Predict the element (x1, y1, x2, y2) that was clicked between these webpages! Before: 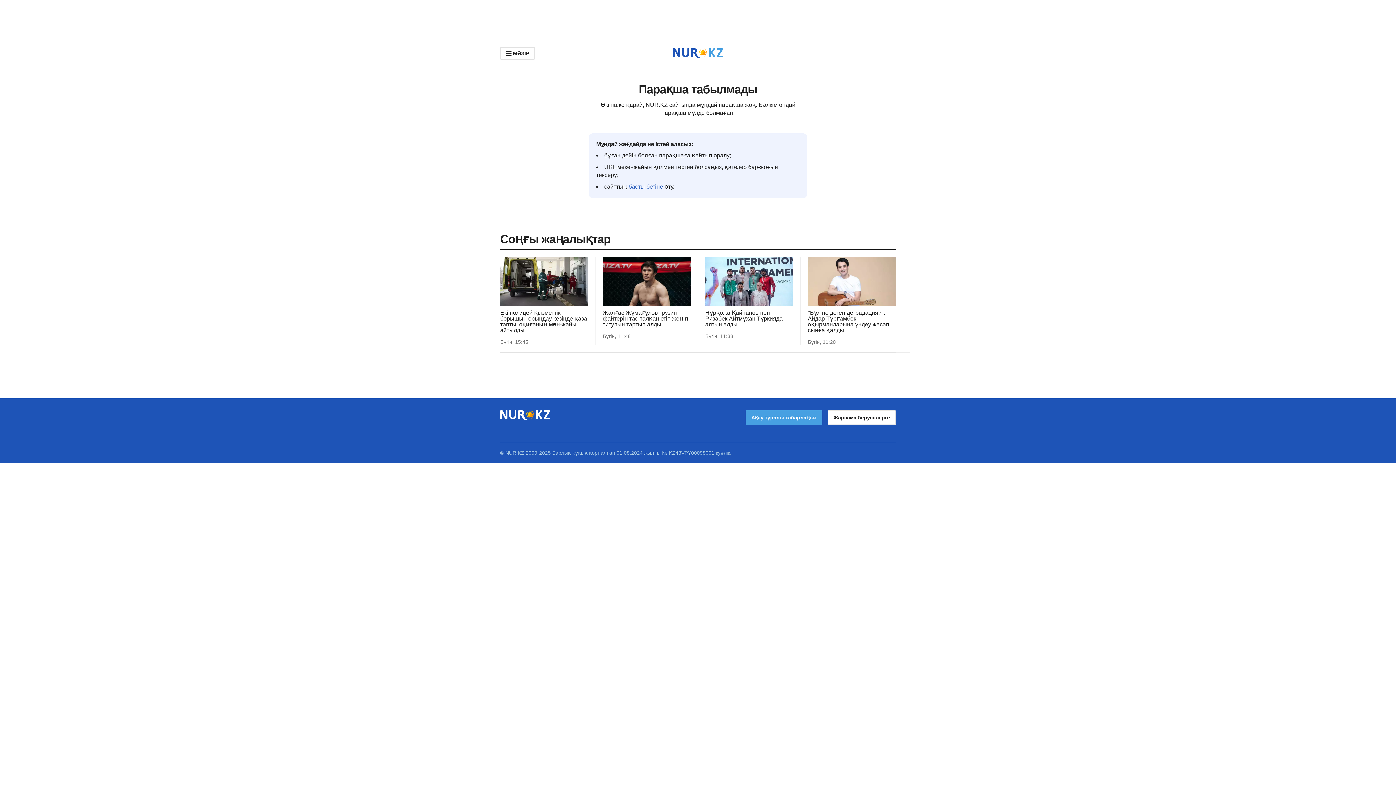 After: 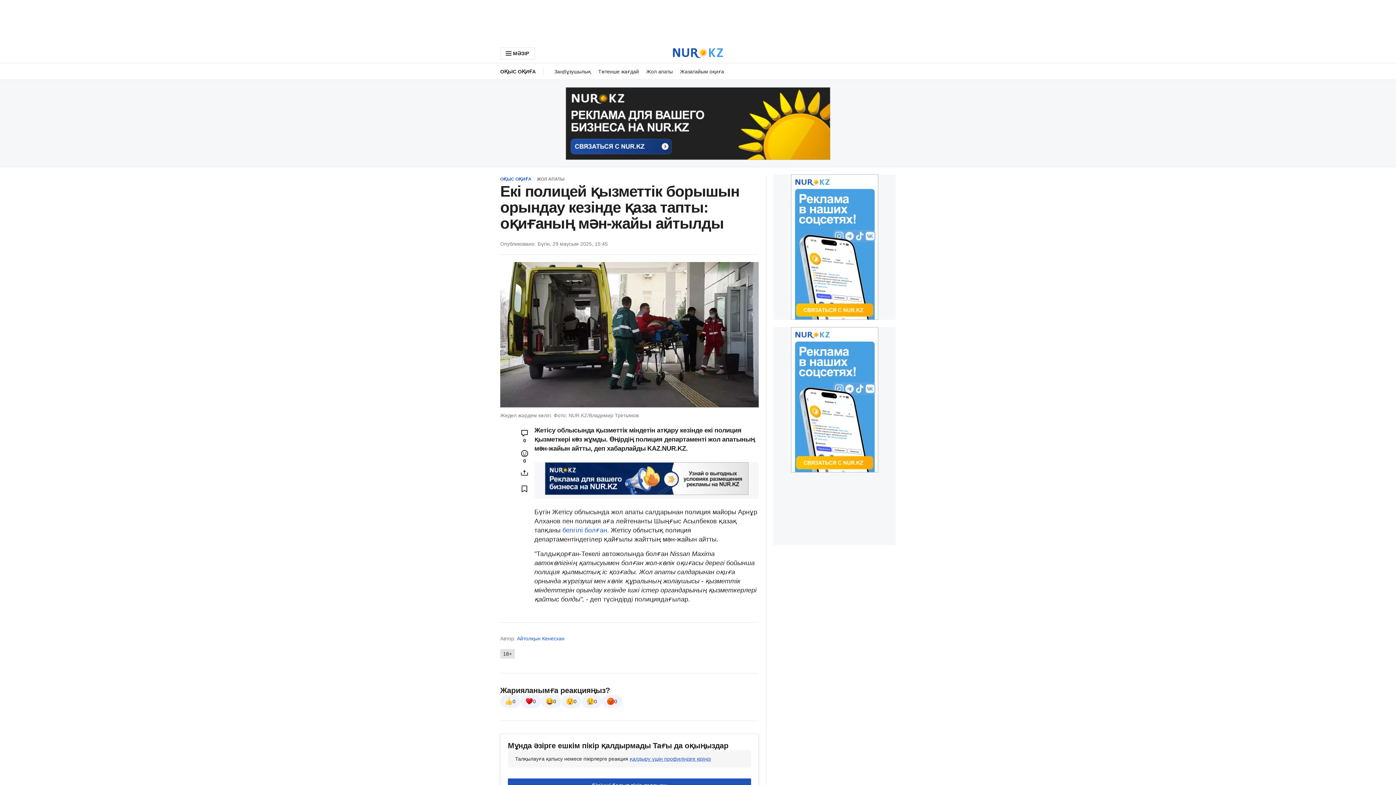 Action: bbox: (500, 310, 588, 333) label: Екі полицей қызметтік борышын орындау кезінде қаза тапты: оқиғаның мән-жайы айтылды